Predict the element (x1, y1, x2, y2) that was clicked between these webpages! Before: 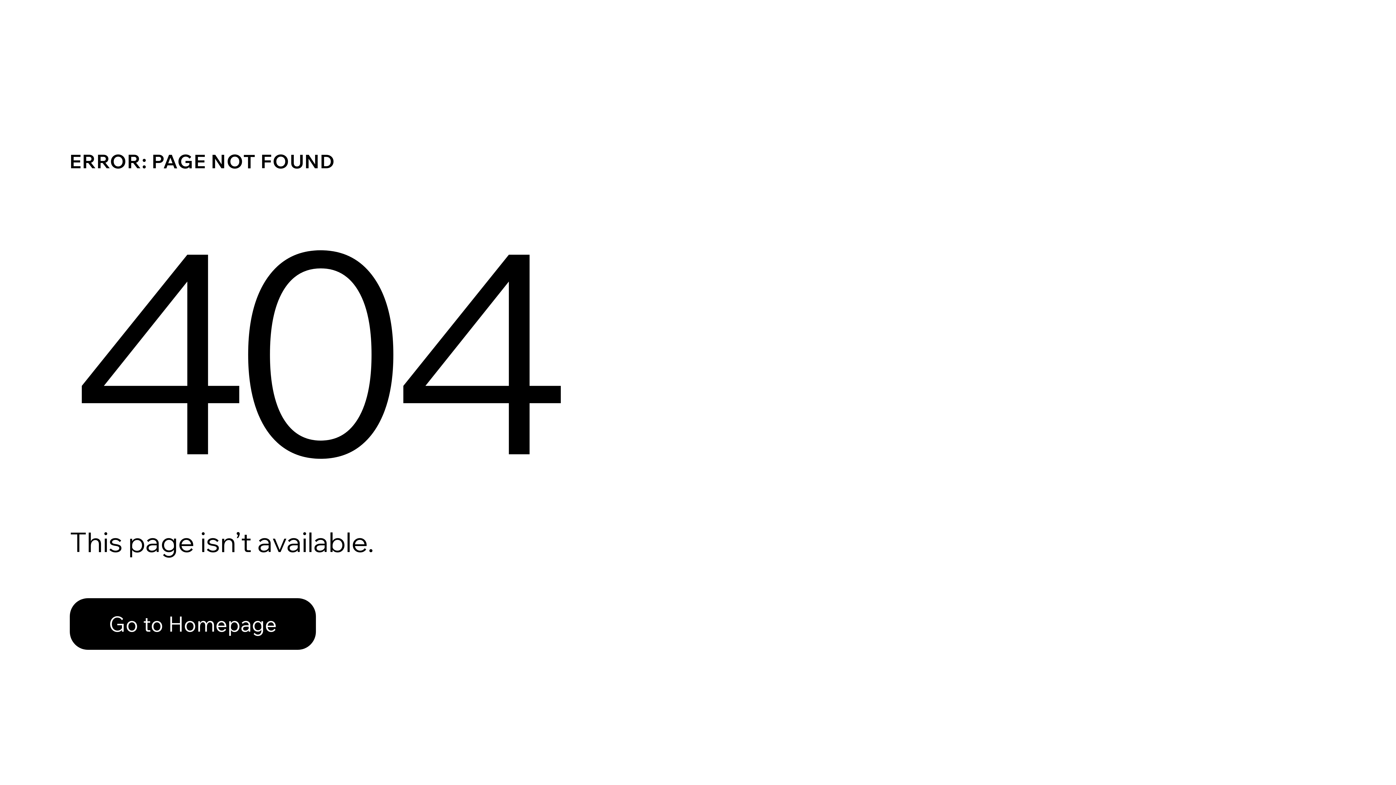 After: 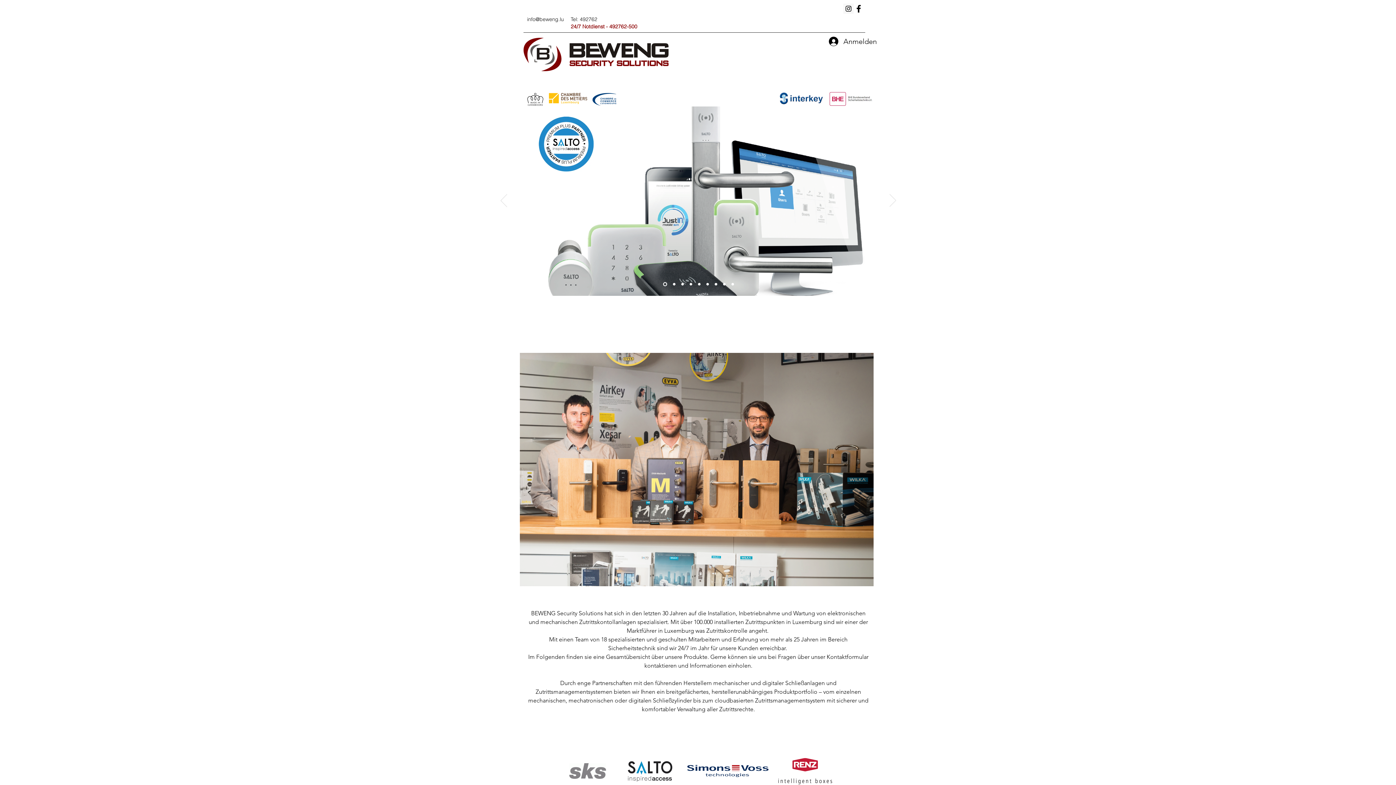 Action: bbox: (69, 582, 768, 659) label: Go to Homepage